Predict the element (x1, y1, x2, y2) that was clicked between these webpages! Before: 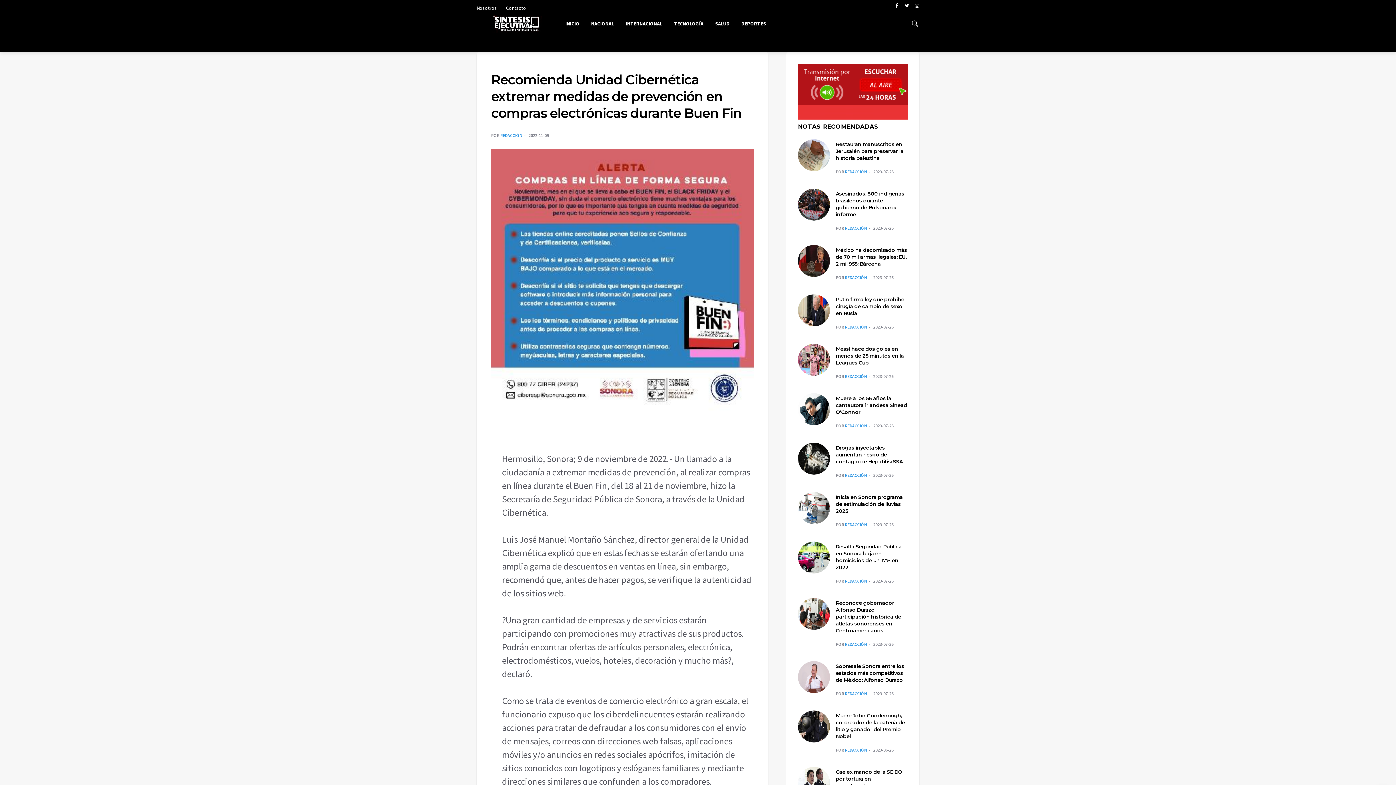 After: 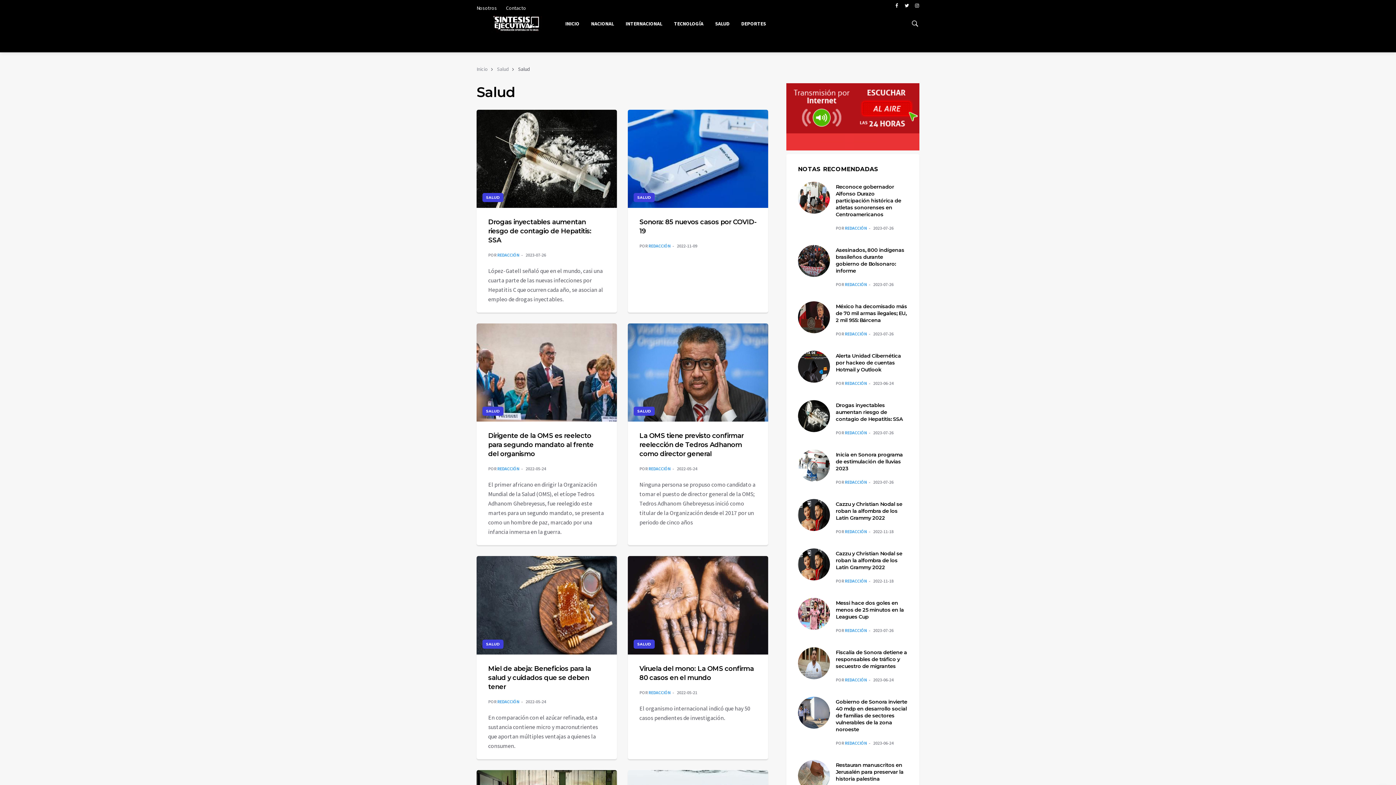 Action: label: SALUD bbox: (709, 14, 735, 32)